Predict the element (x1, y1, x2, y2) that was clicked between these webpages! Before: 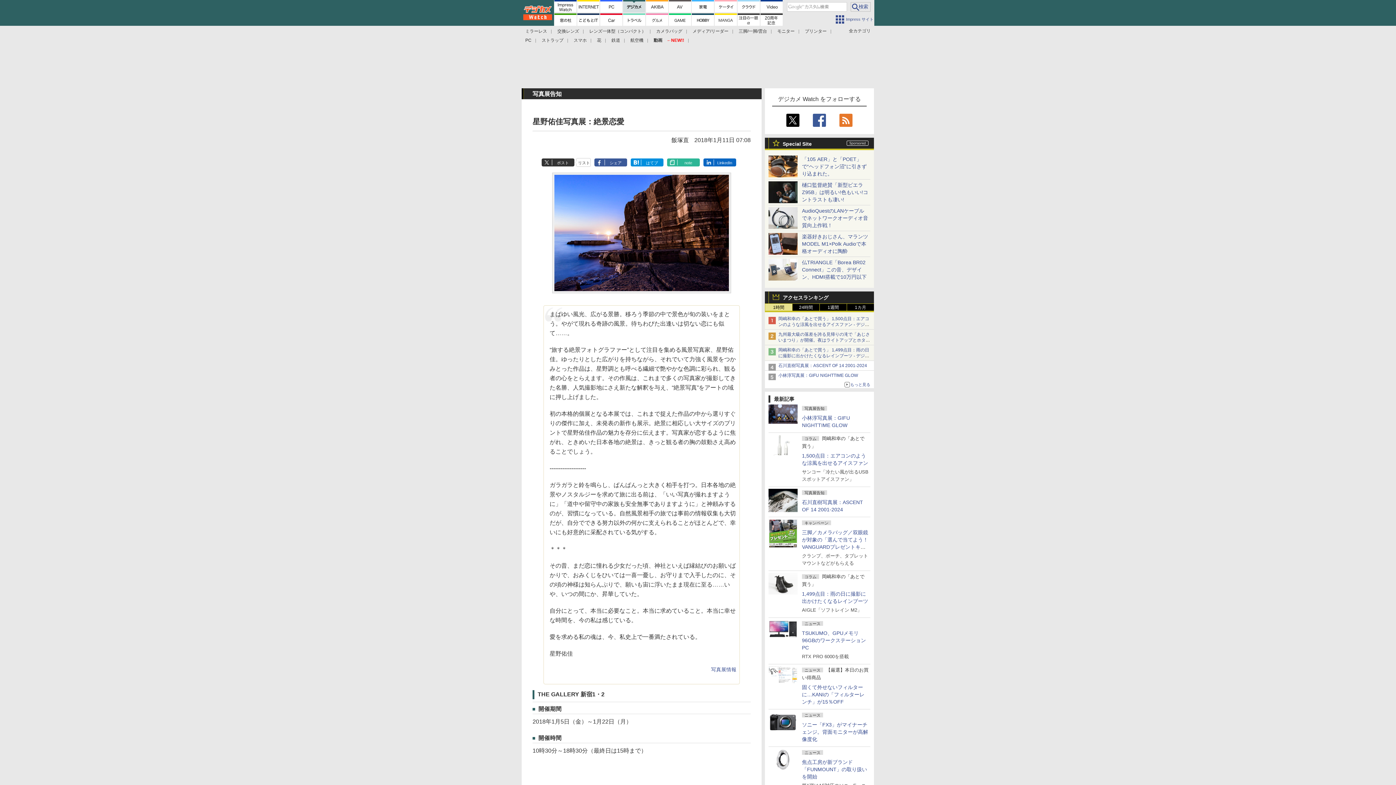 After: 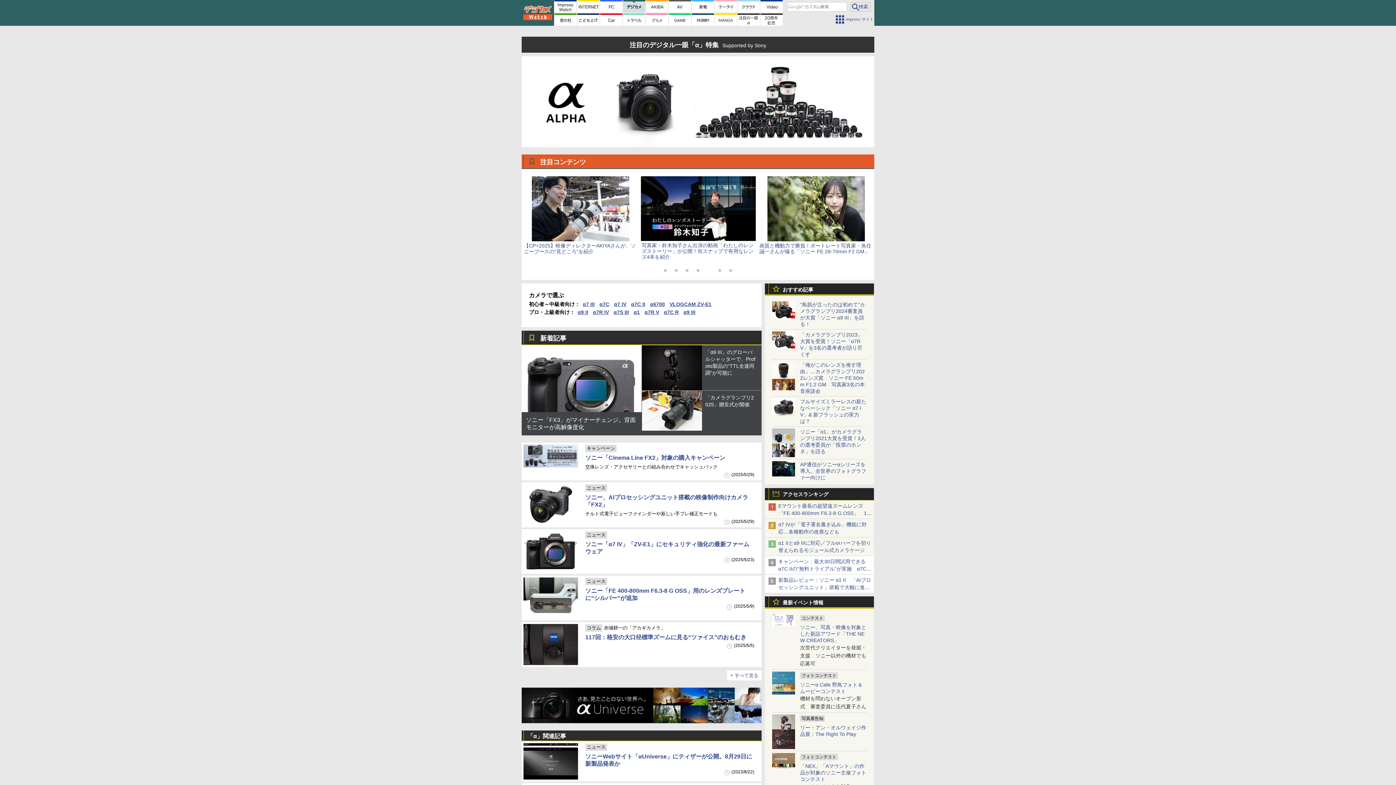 Action: bbox: (737, 13, 760, 25)